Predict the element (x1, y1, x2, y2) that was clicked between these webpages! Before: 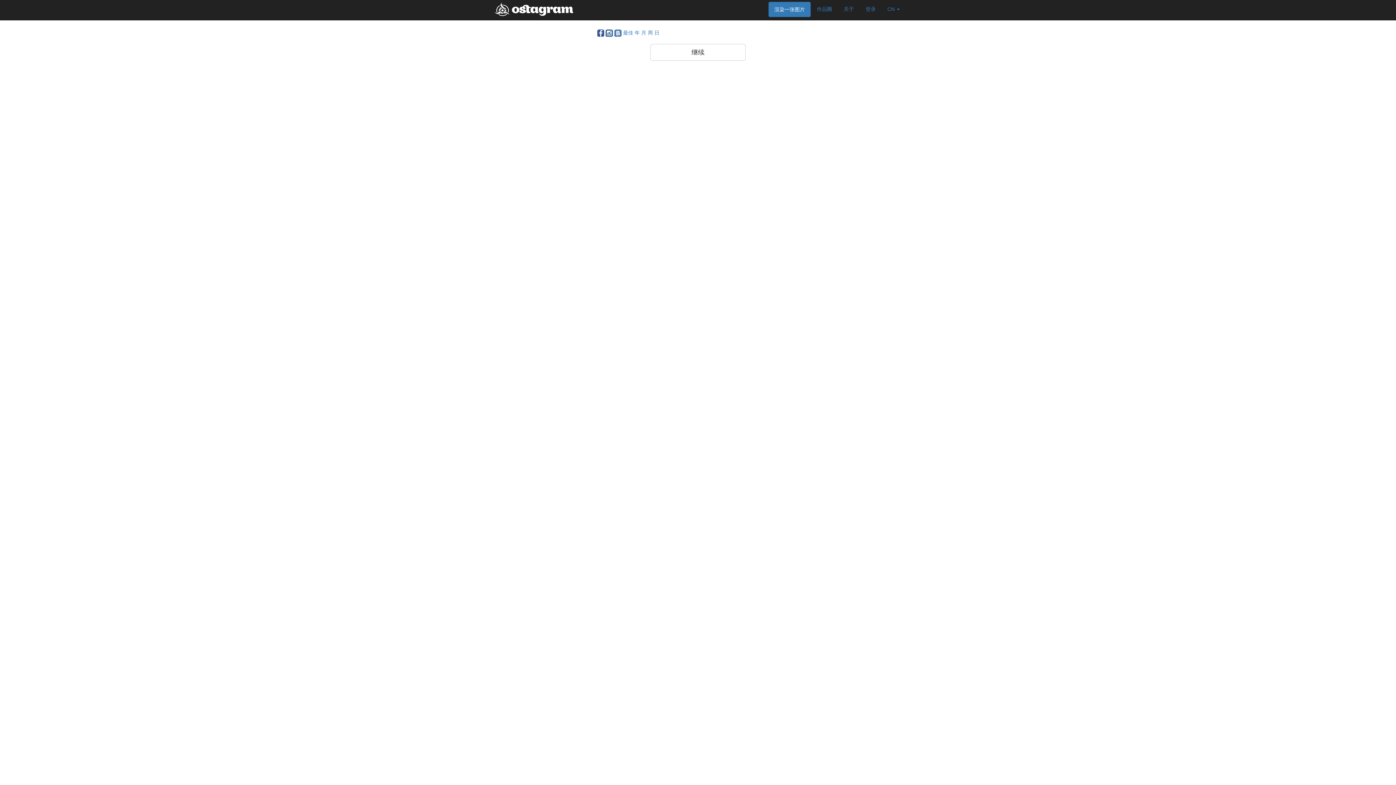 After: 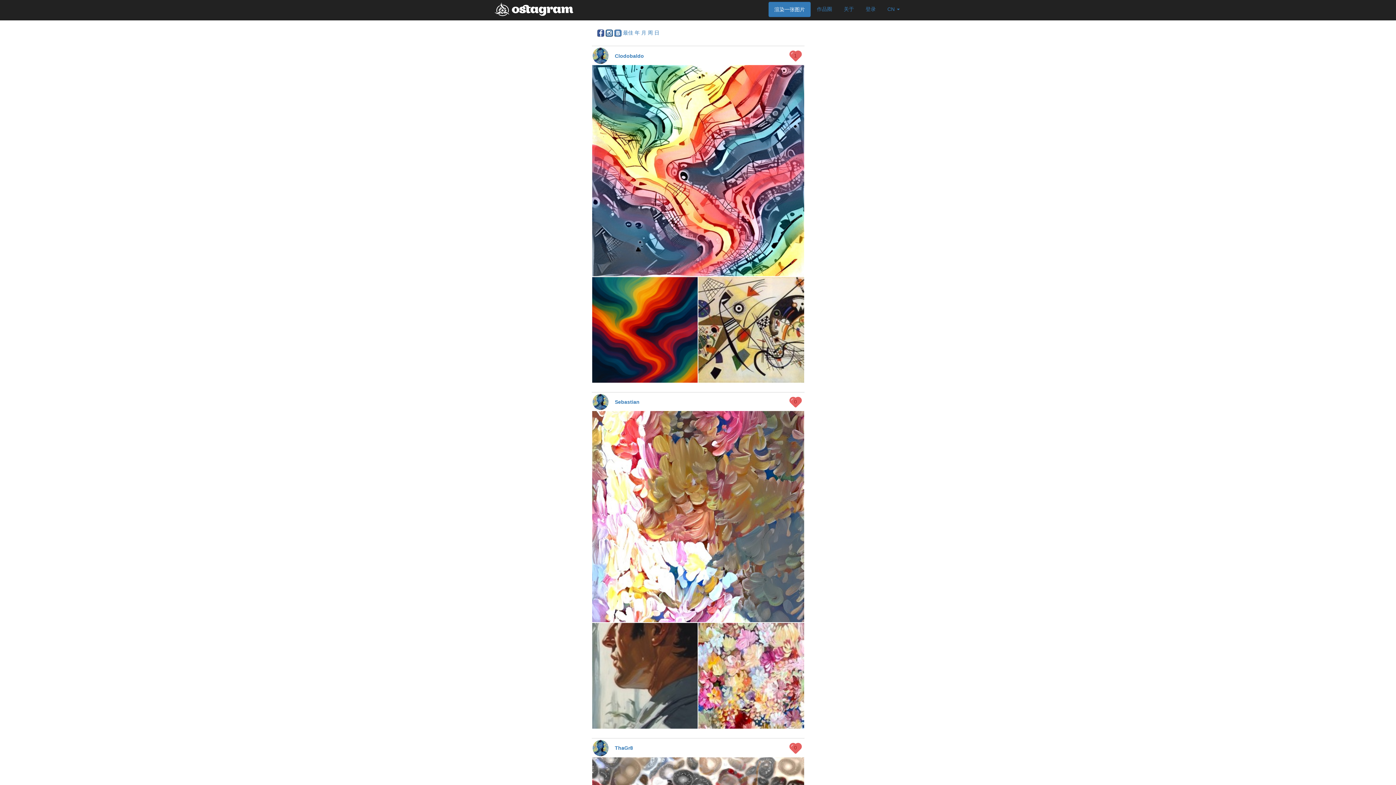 Action: bbox: (654, 29, 659, 35) label: 日